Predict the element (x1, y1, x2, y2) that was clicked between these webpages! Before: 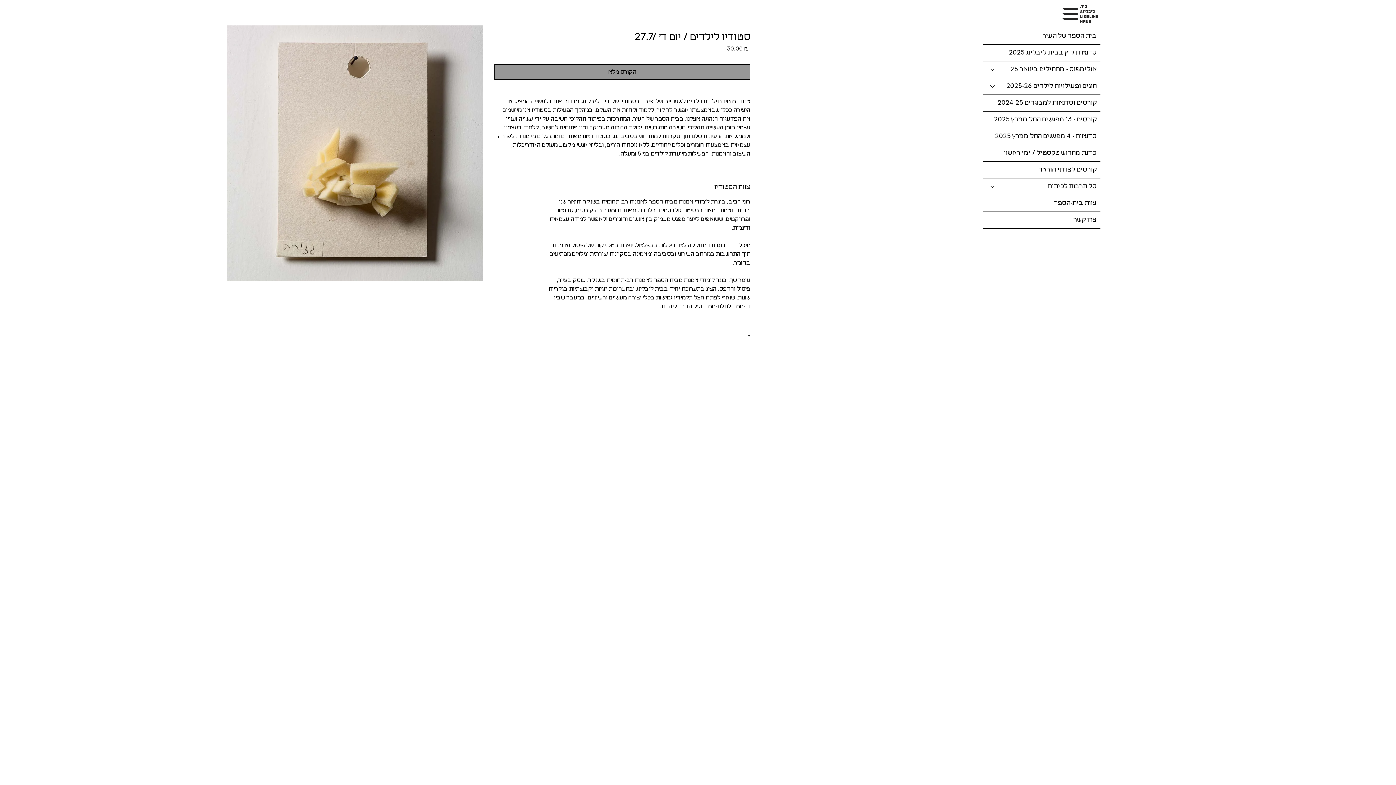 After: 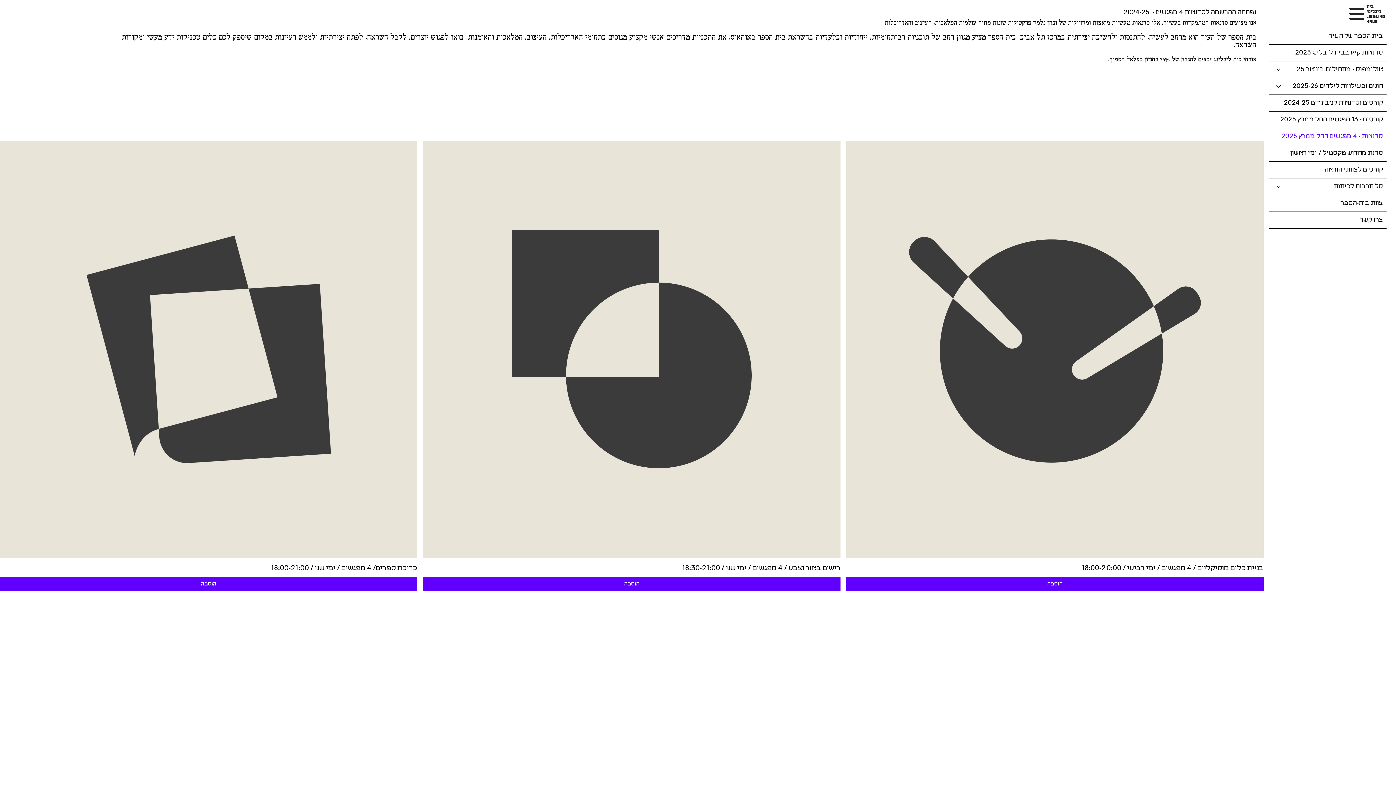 Action: label: סדנאות - 4 מפגשים החל ממרץ 2025 bbox: (983, 128, 1100, 144)